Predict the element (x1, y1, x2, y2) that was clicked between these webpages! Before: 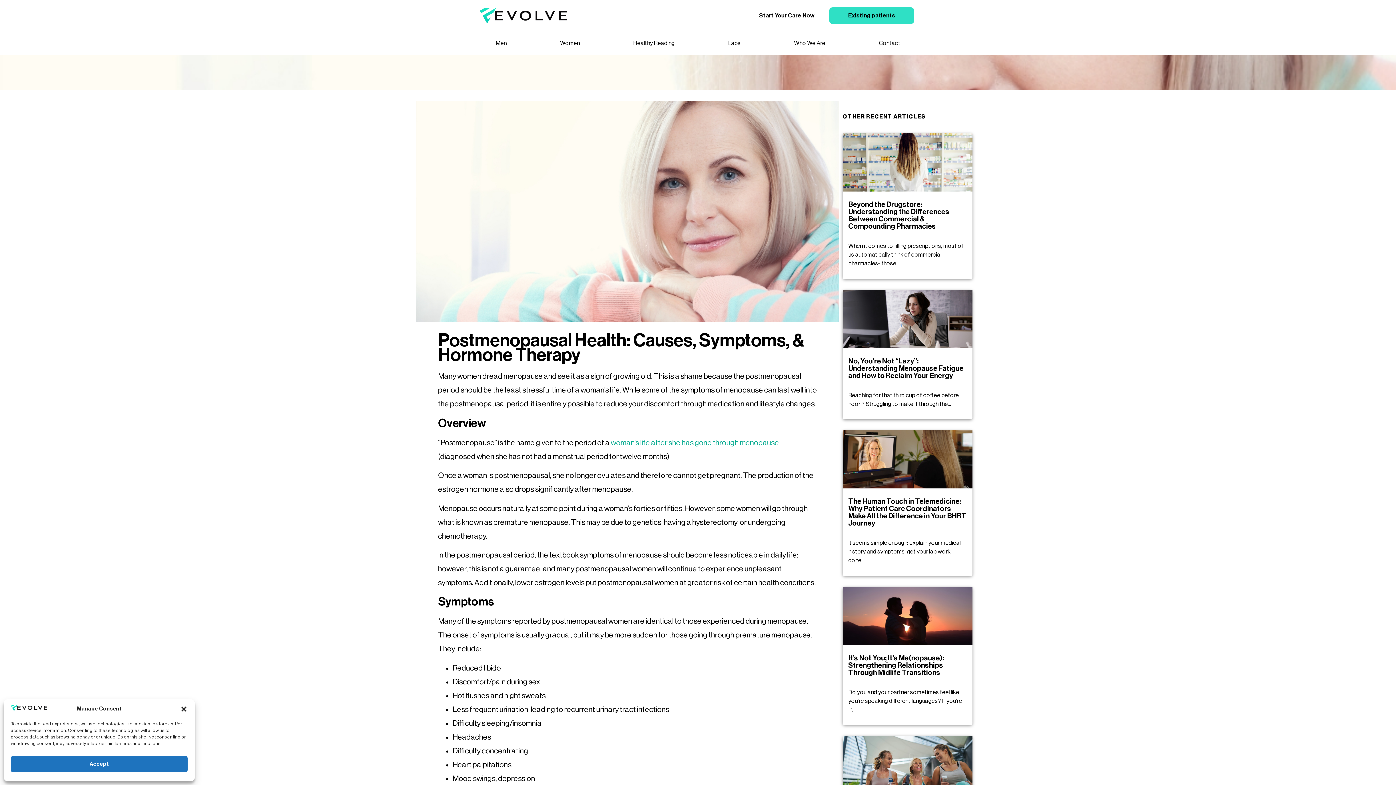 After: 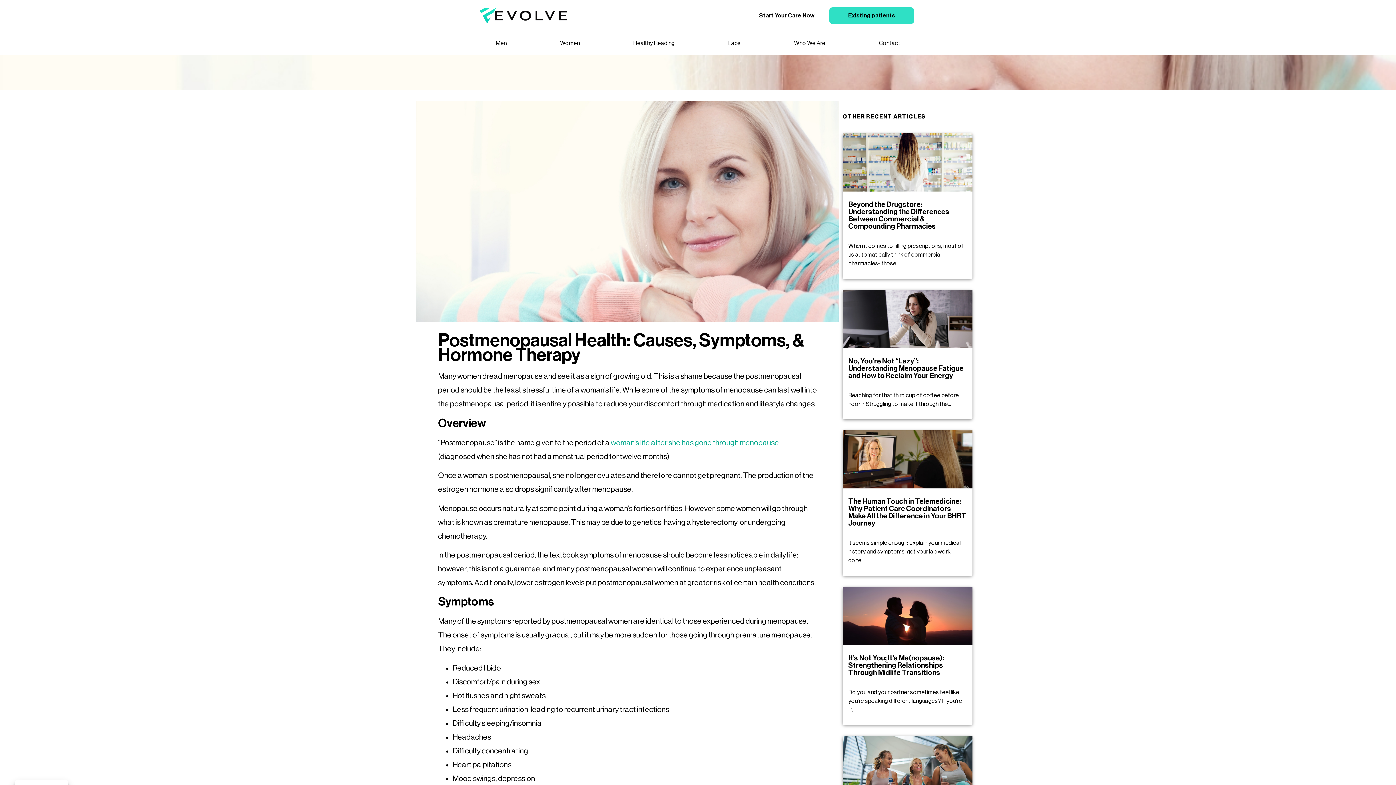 Action: bbox: (180, 705, 187, 713) label: Close dialog